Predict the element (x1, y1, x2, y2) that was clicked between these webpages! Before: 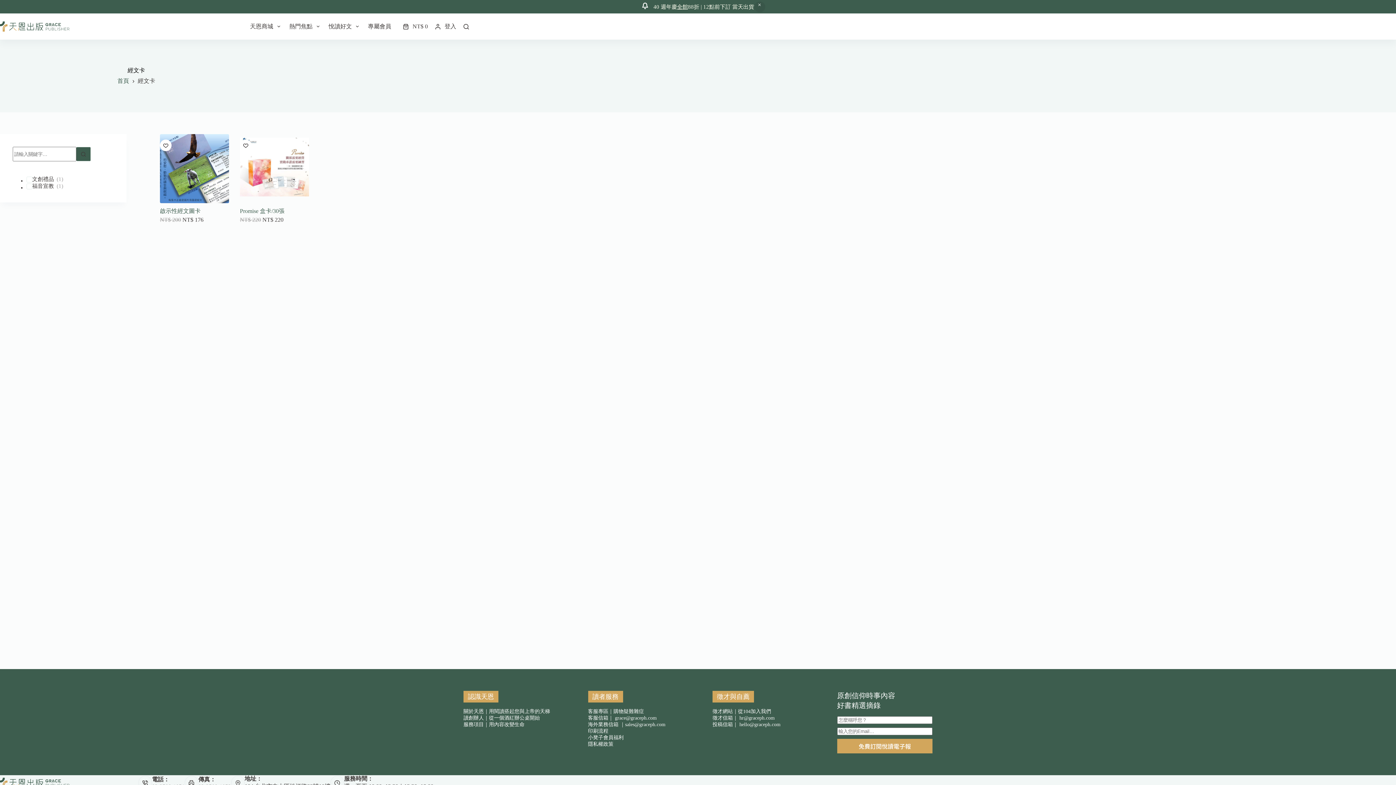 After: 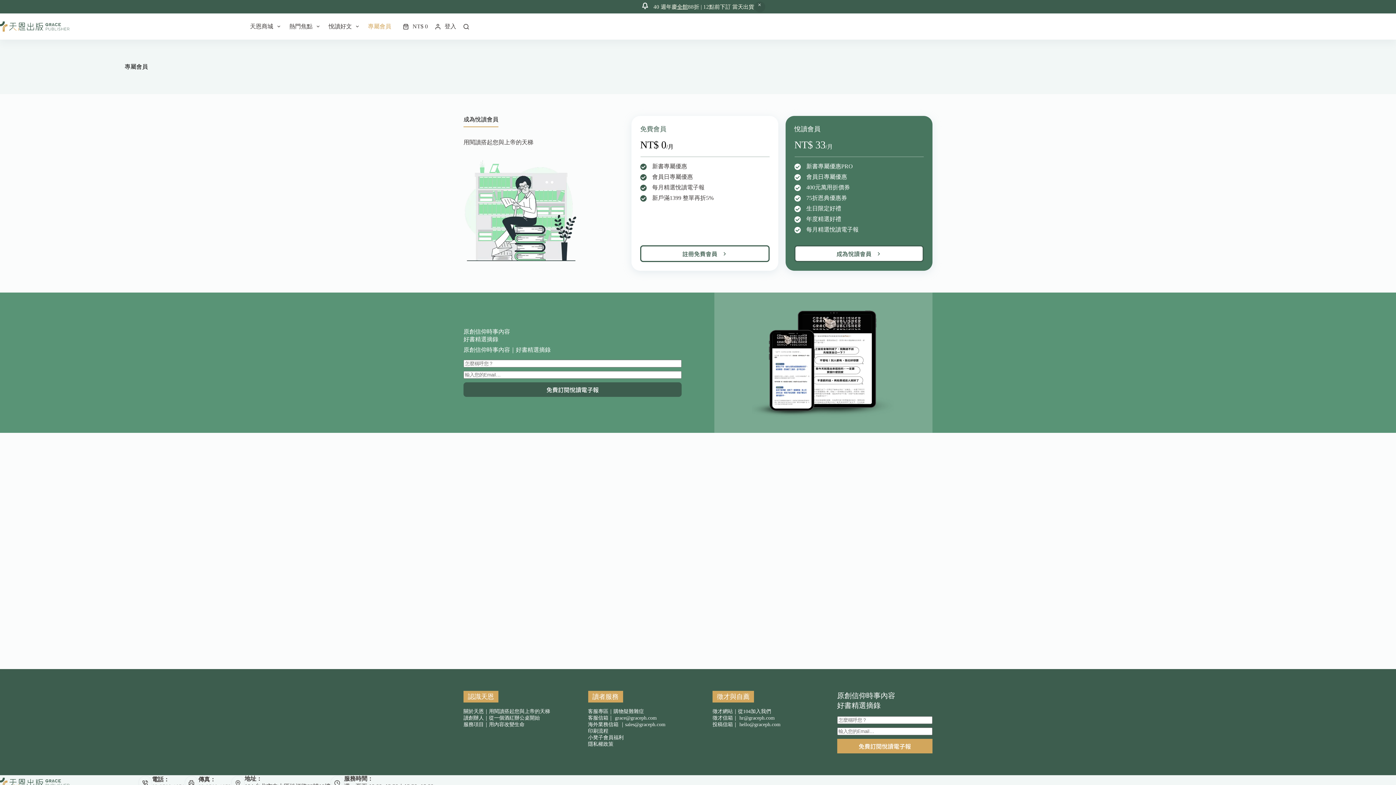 Action: label: 專屬會員 bbox: (363, 13, 395, 39)